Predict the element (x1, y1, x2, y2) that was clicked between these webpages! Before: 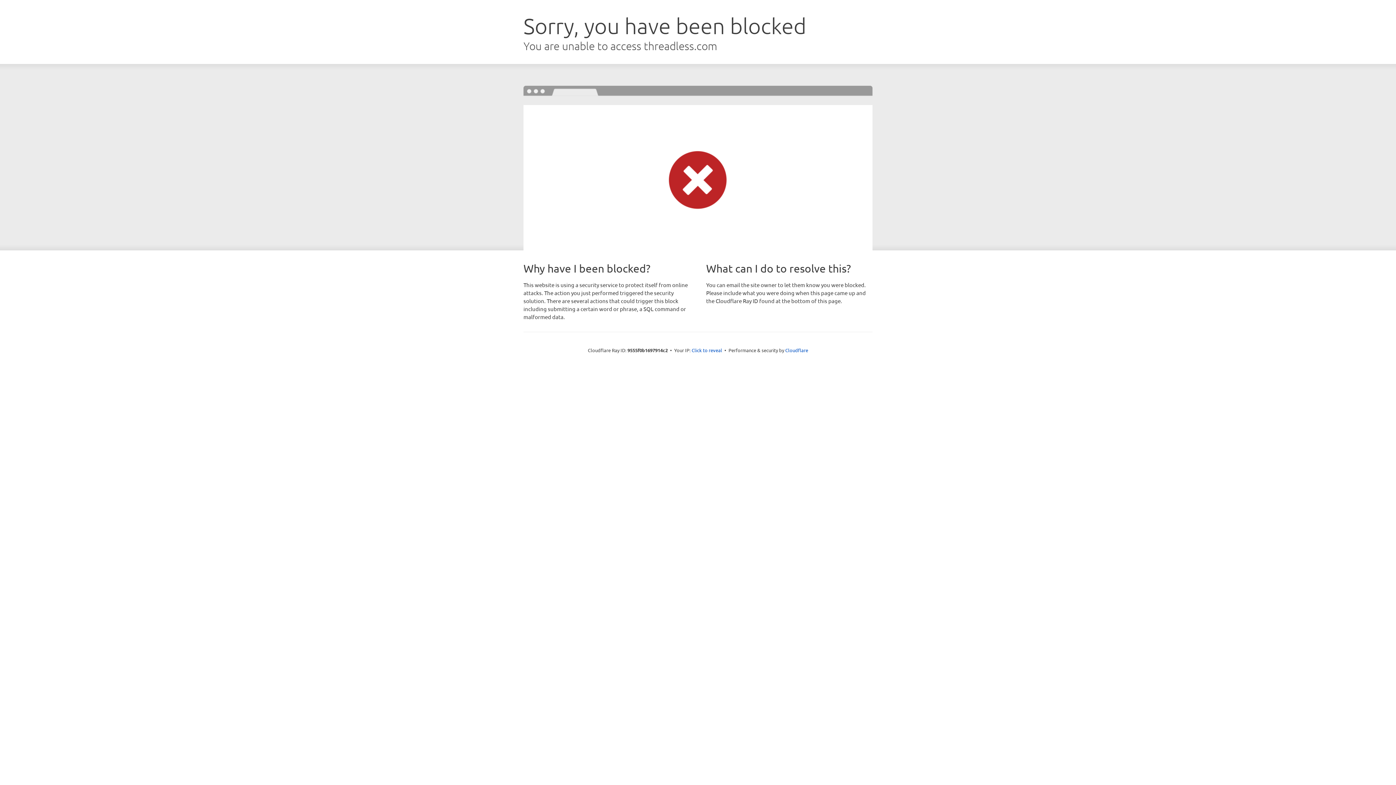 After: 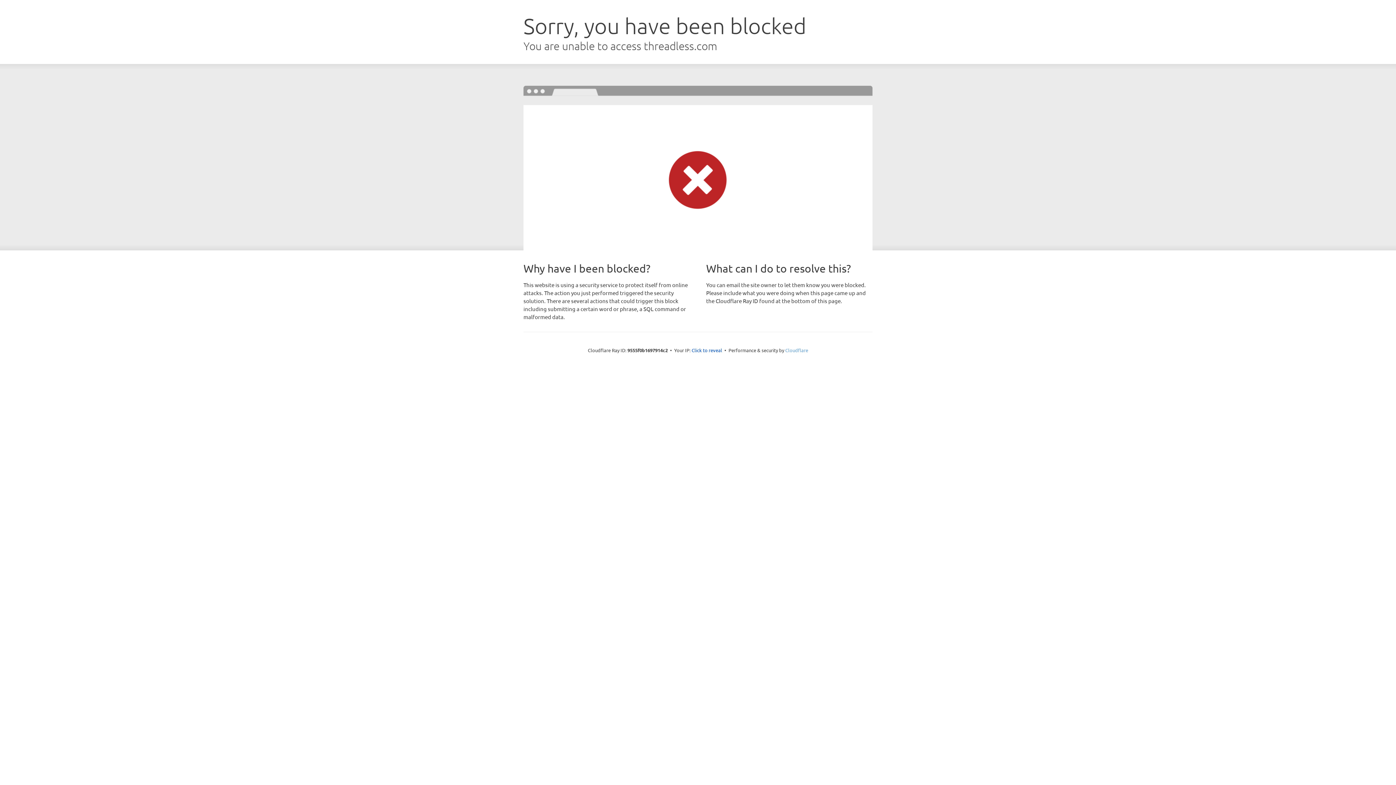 Action: bbox: (785, 347, 808, 353) label: Cloudflare